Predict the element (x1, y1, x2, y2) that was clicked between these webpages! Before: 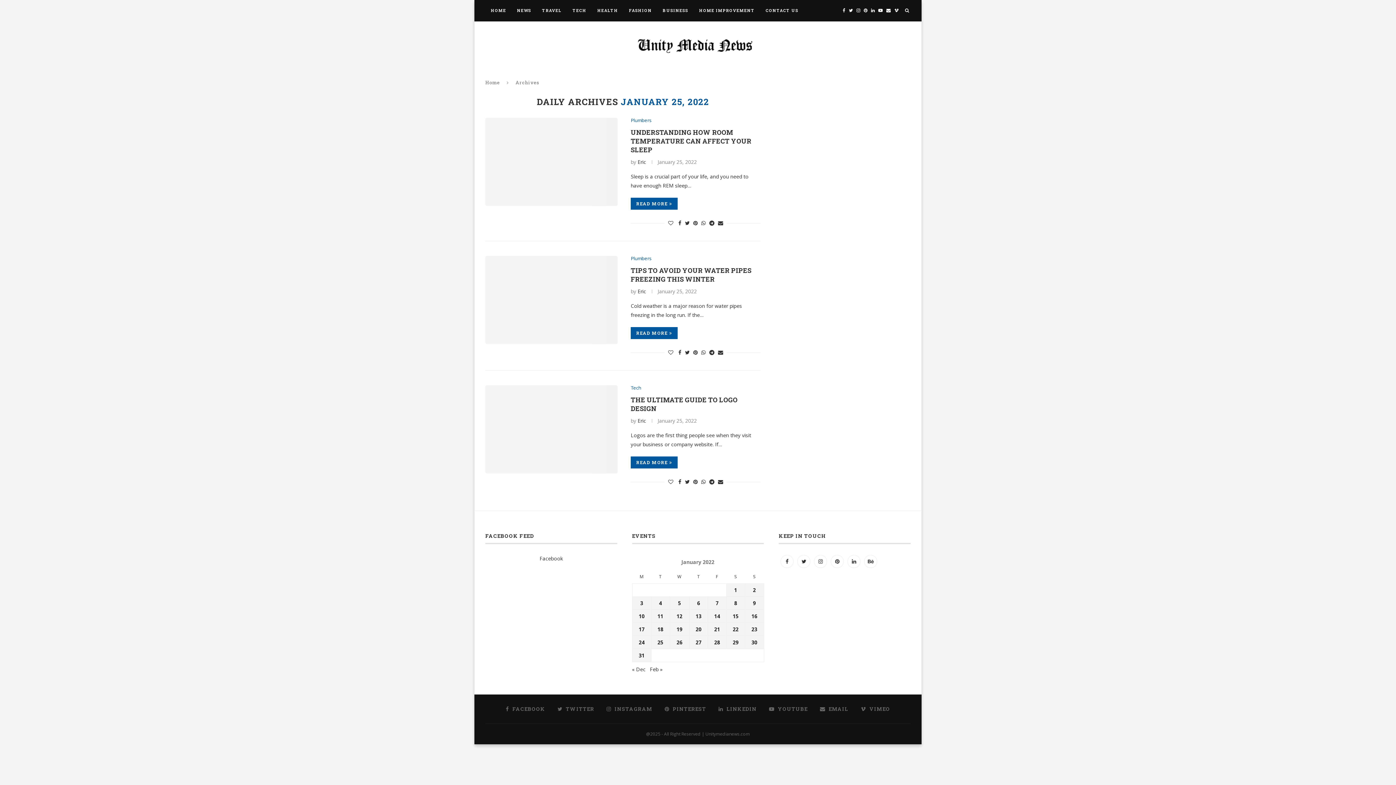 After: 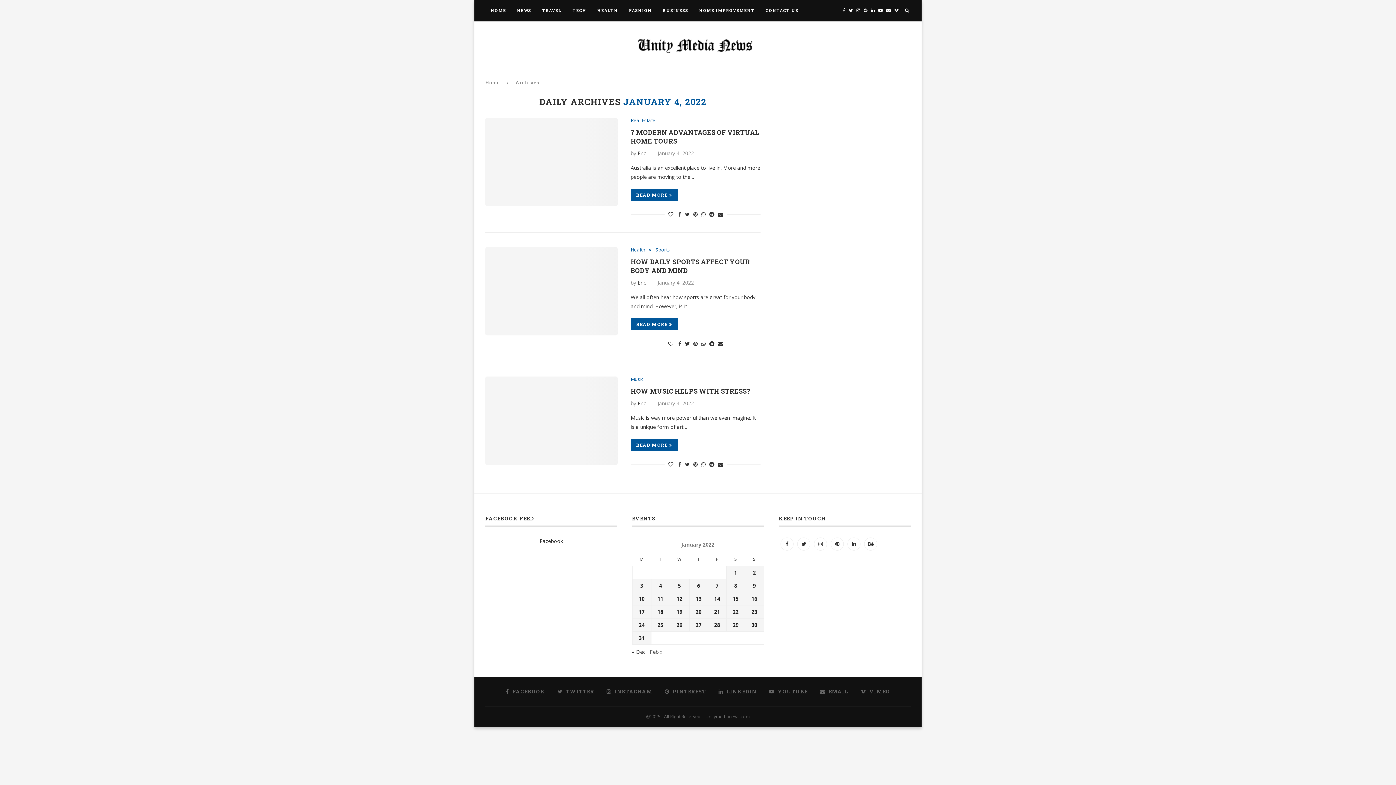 Action: label: Posts published on January 4, 2022 bbox: (659, 600, 662, 607)